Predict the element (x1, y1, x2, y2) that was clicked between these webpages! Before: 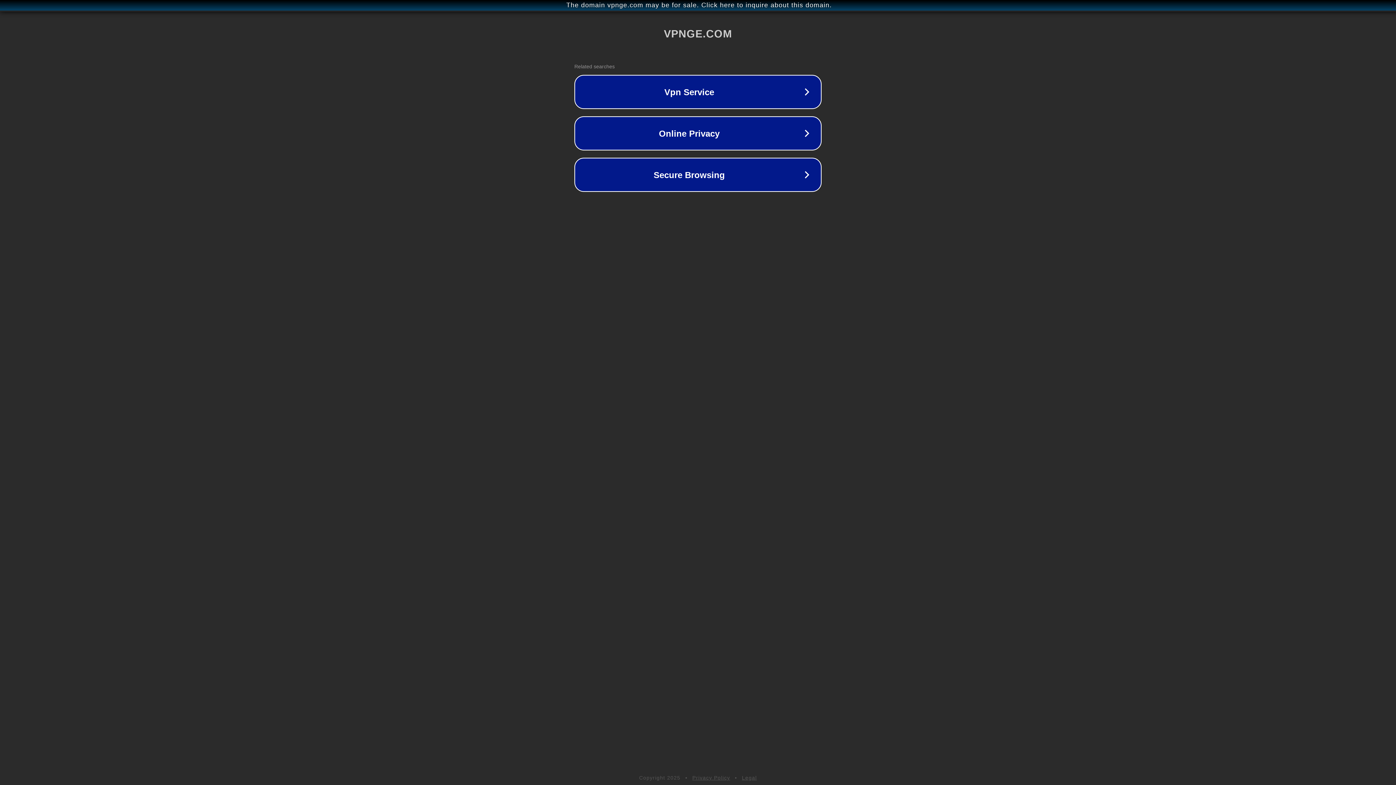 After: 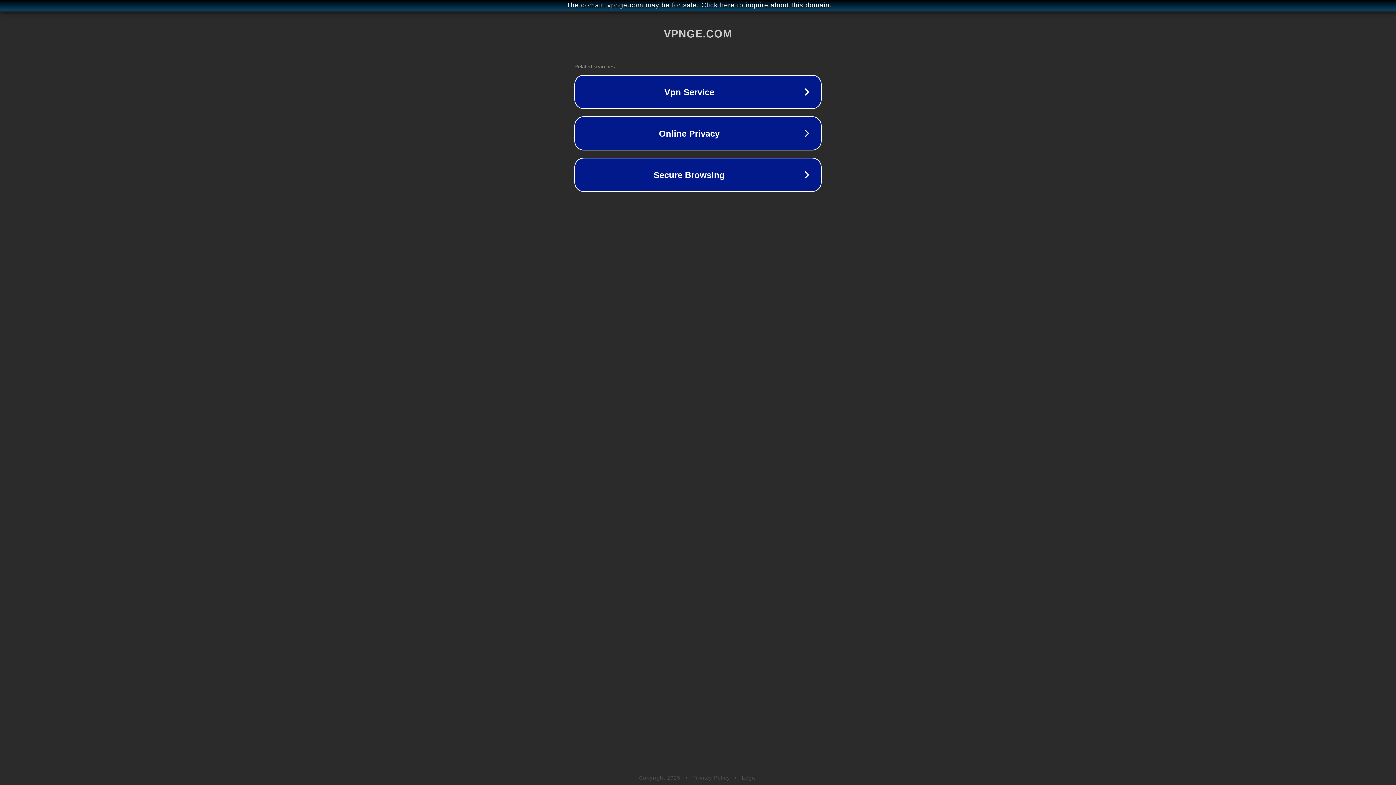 Action: label: Legal bbox: (742, 775, 757, 781)